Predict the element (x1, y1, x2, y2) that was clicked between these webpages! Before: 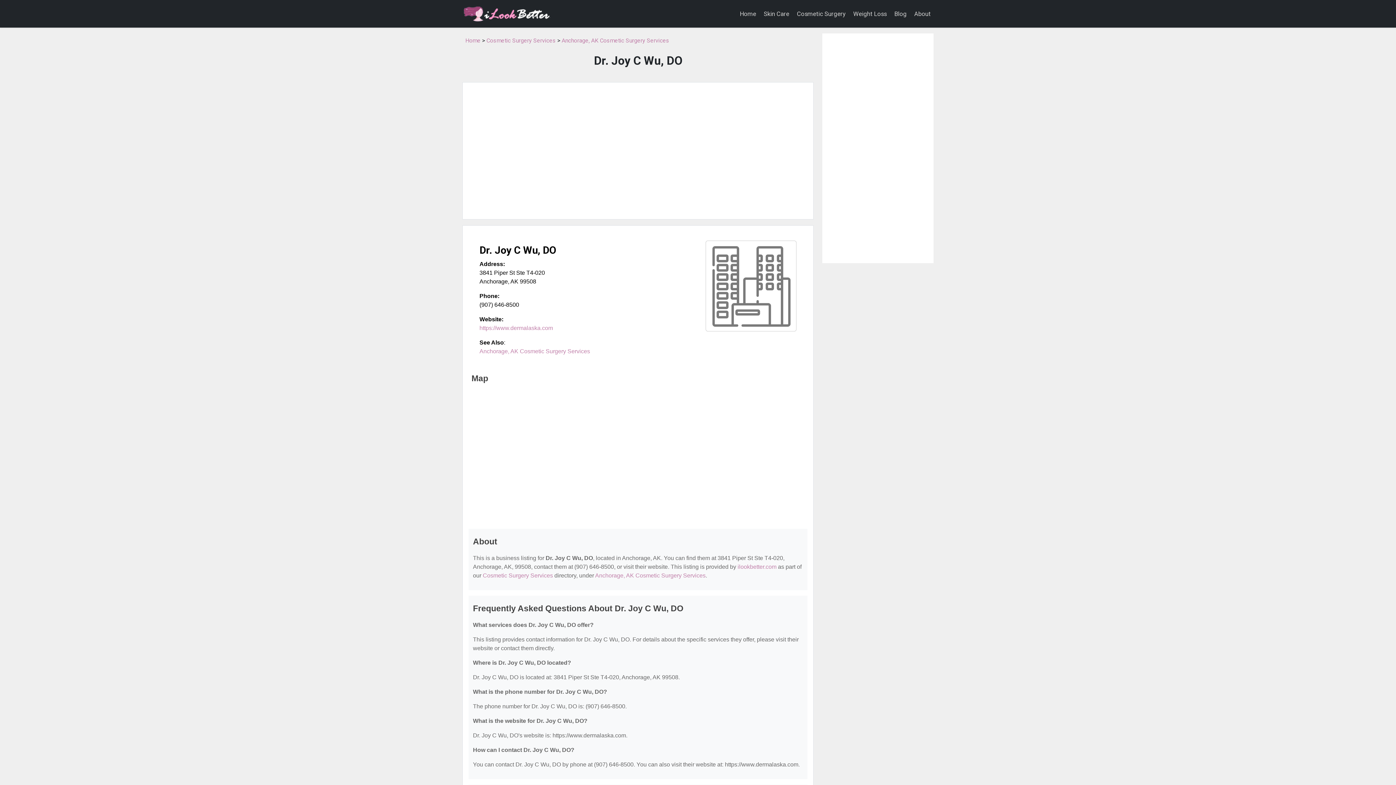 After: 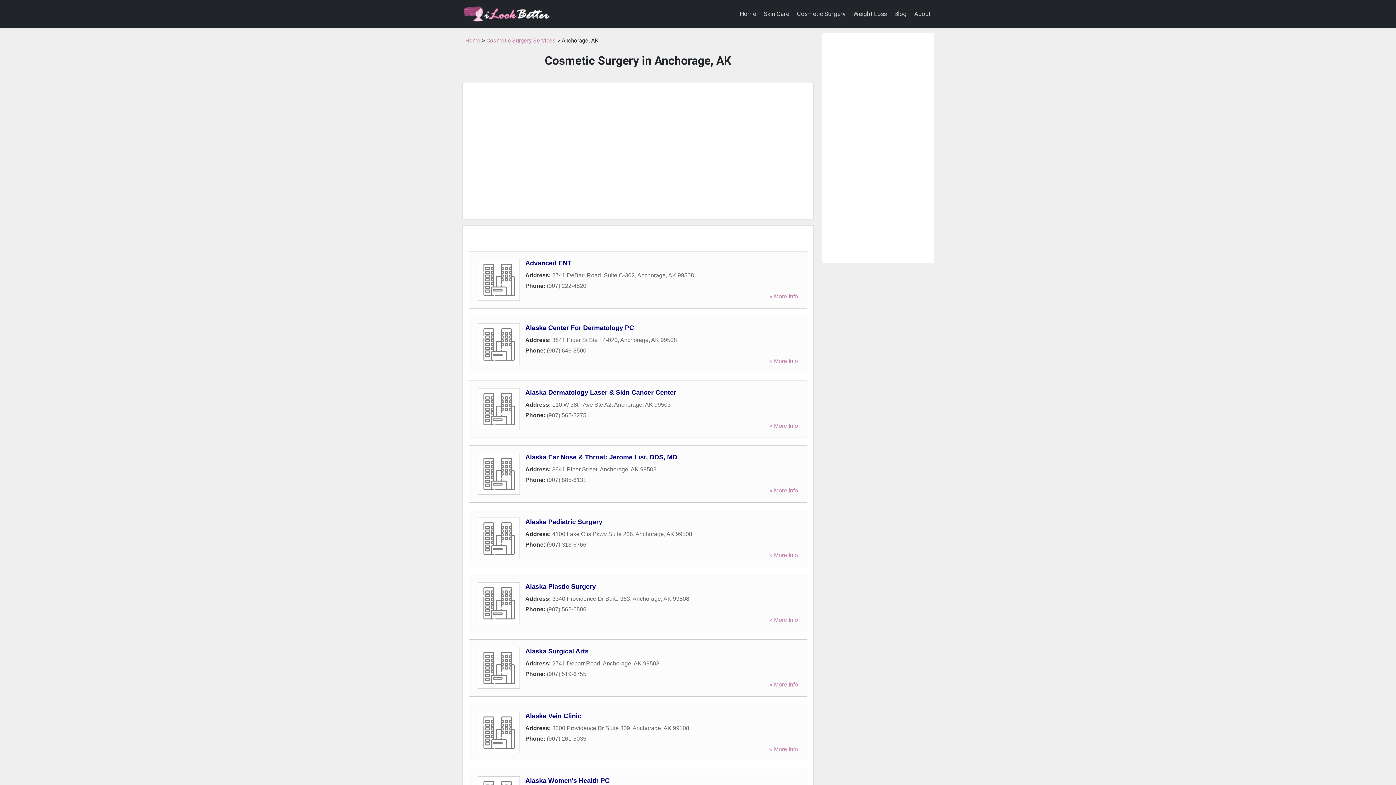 Action: bbox: (479, 348, 590, 354) label: Anchorage, AK Cosmetic Surgery Services